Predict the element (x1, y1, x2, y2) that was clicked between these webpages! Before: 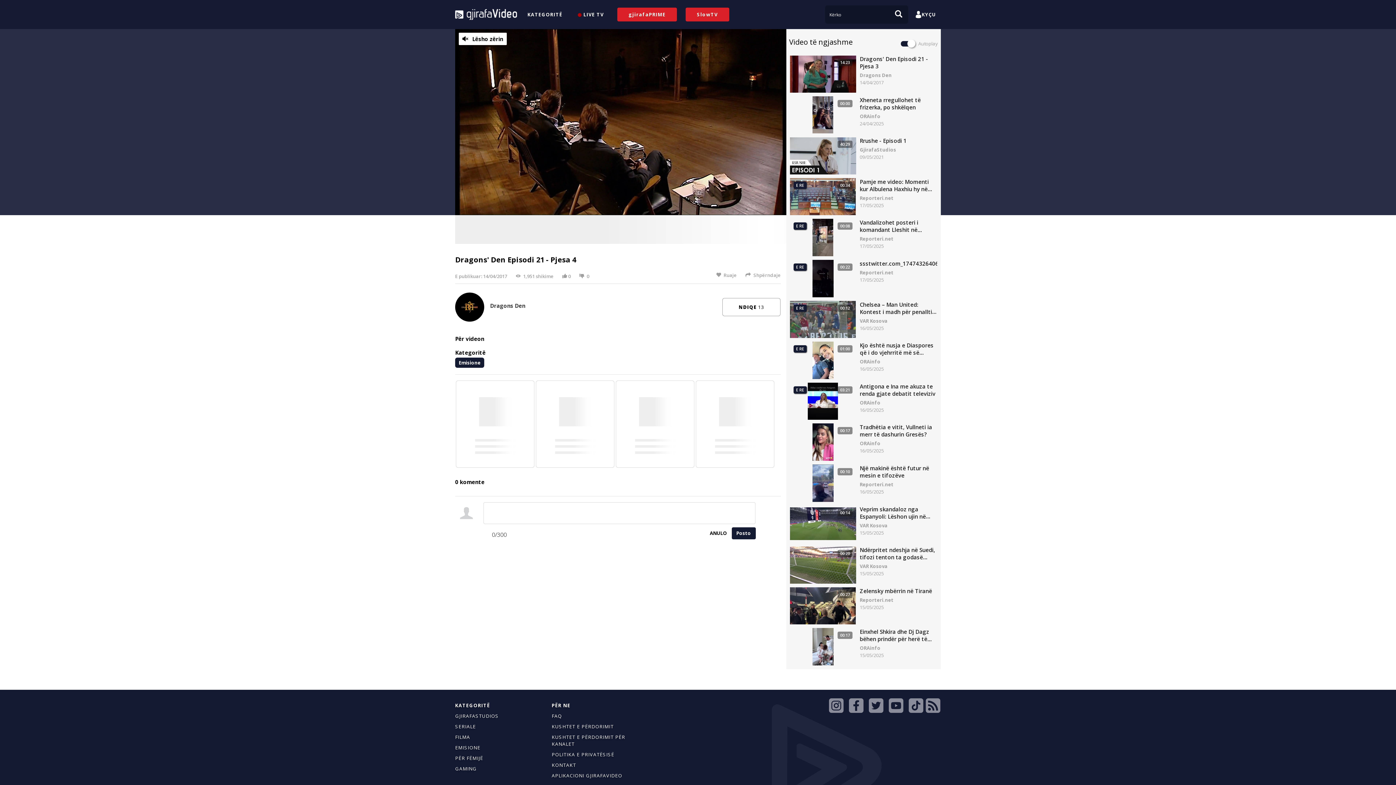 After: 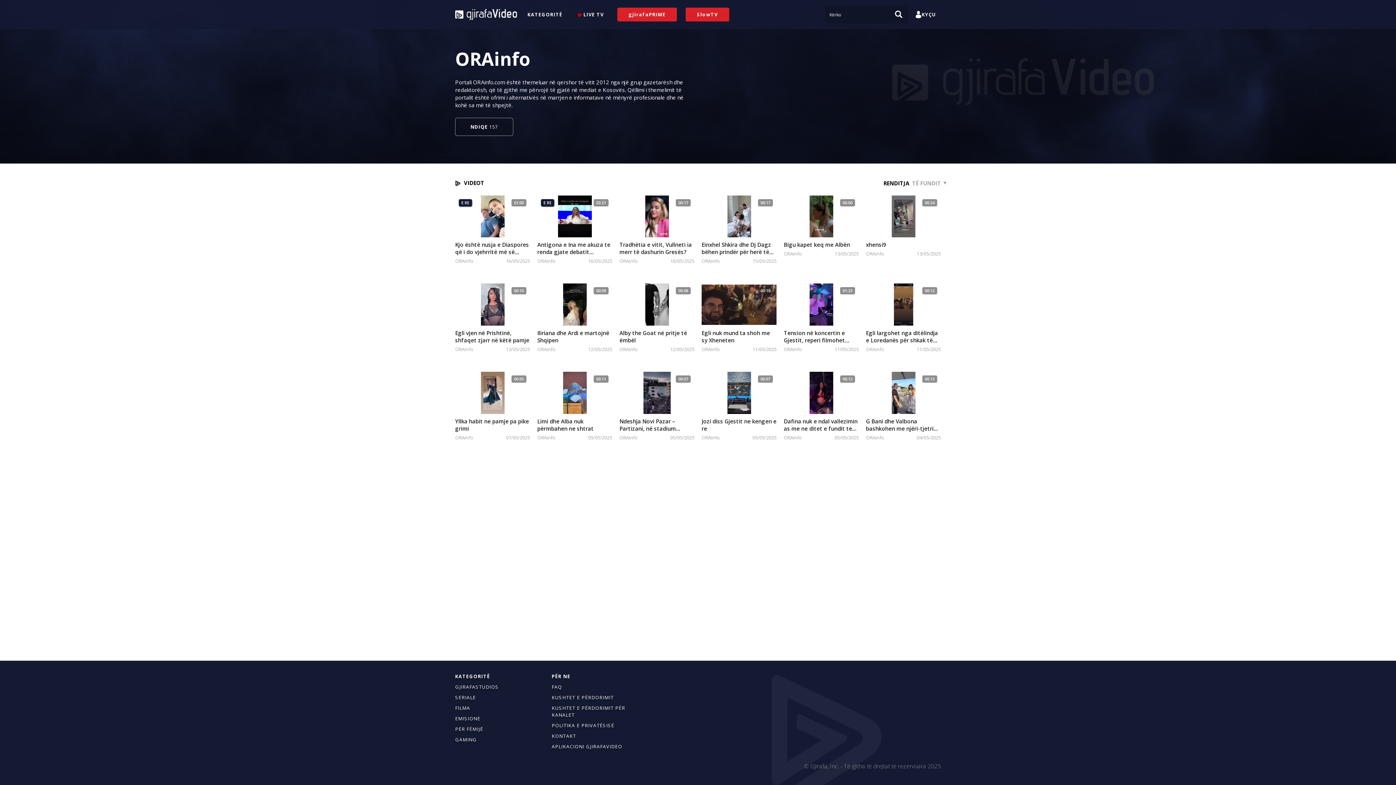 Action: label: ORAinfo bbox: (860, 645, 880, 651)